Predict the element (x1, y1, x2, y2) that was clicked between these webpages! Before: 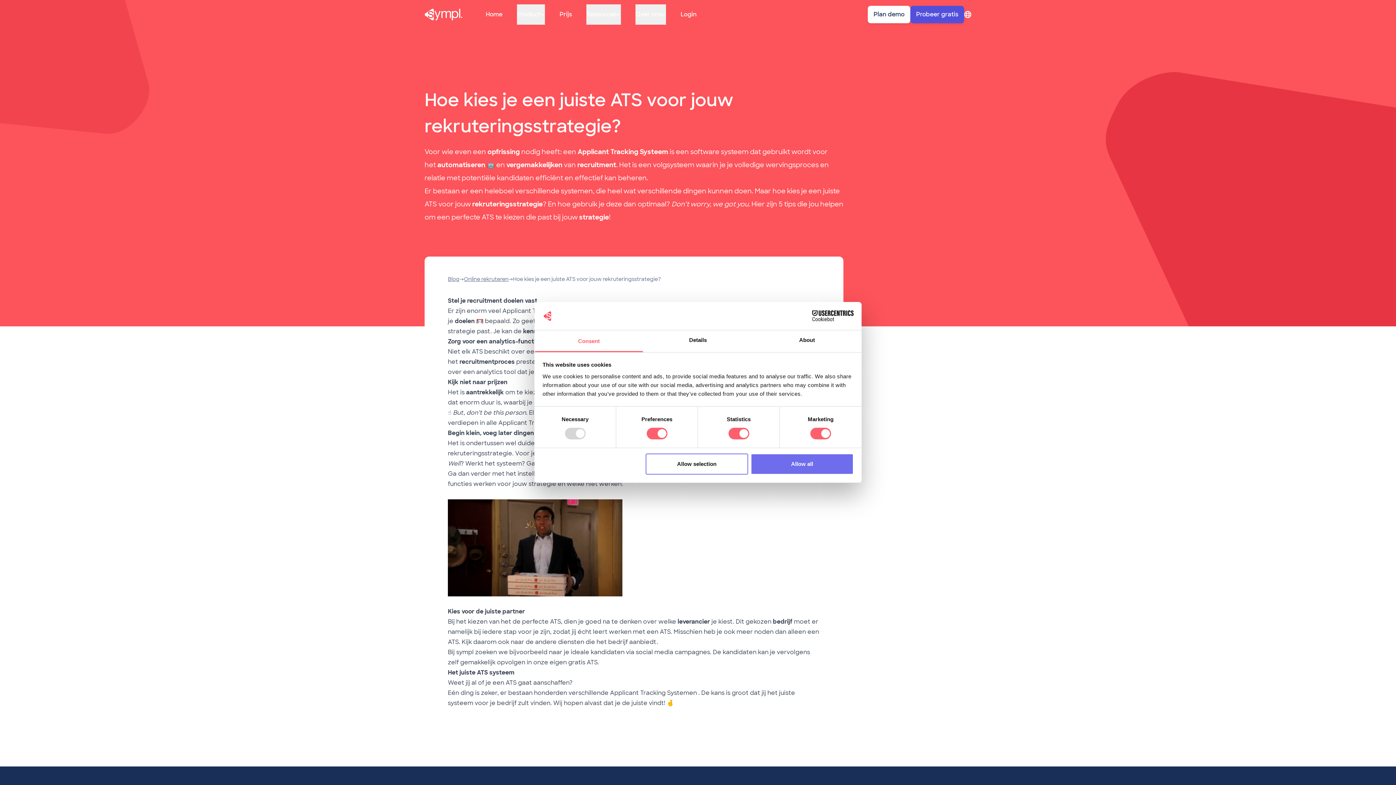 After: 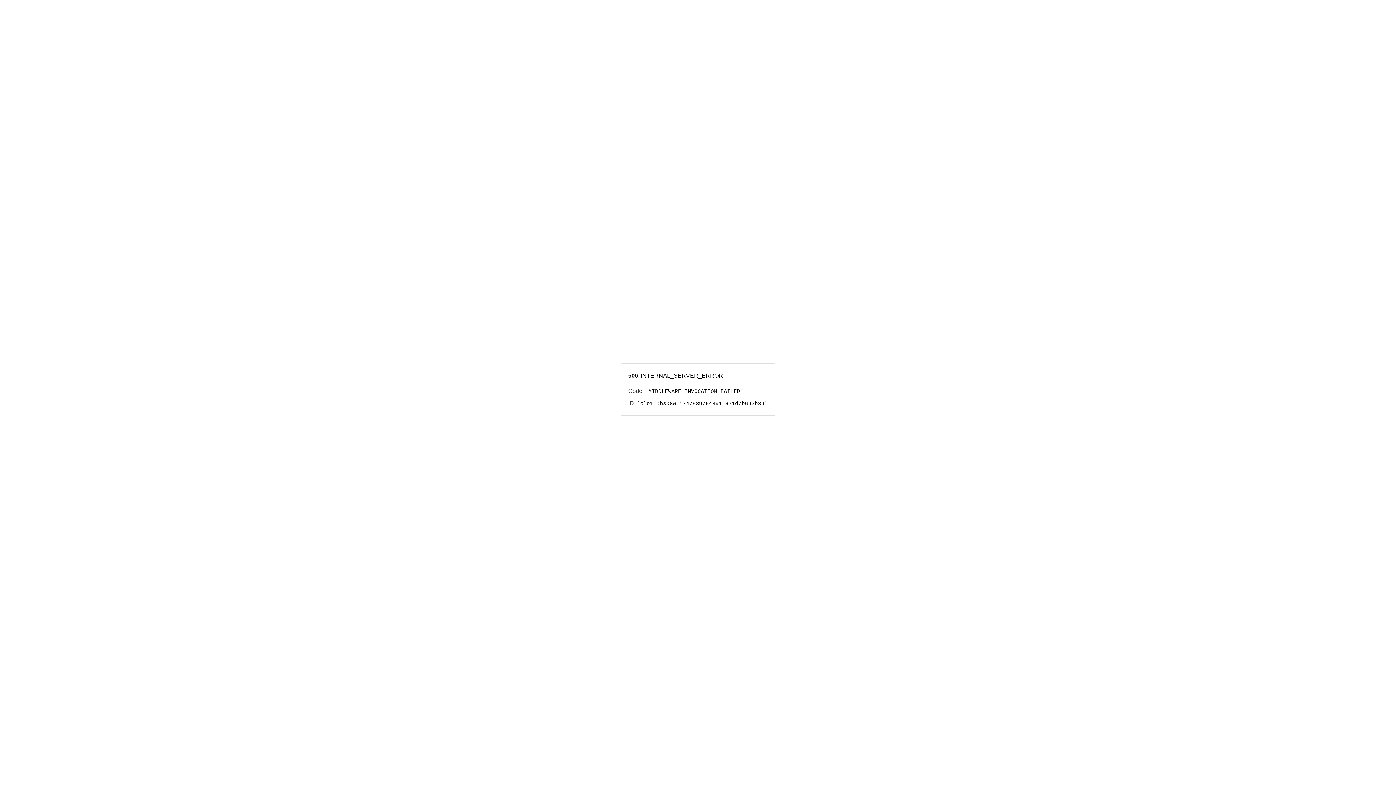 Action: bbox: (590, 648, 710, 656) label: kandidaten via social media campagnes